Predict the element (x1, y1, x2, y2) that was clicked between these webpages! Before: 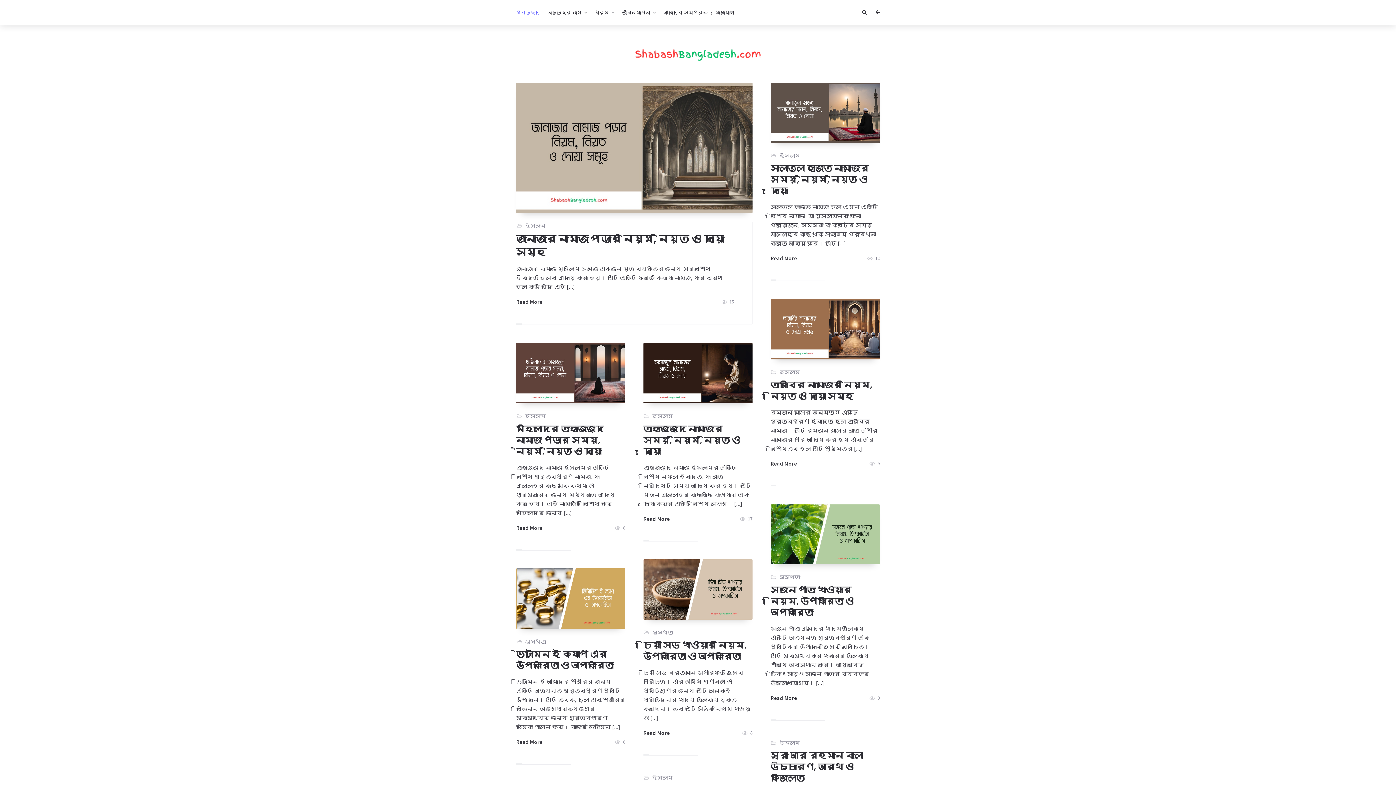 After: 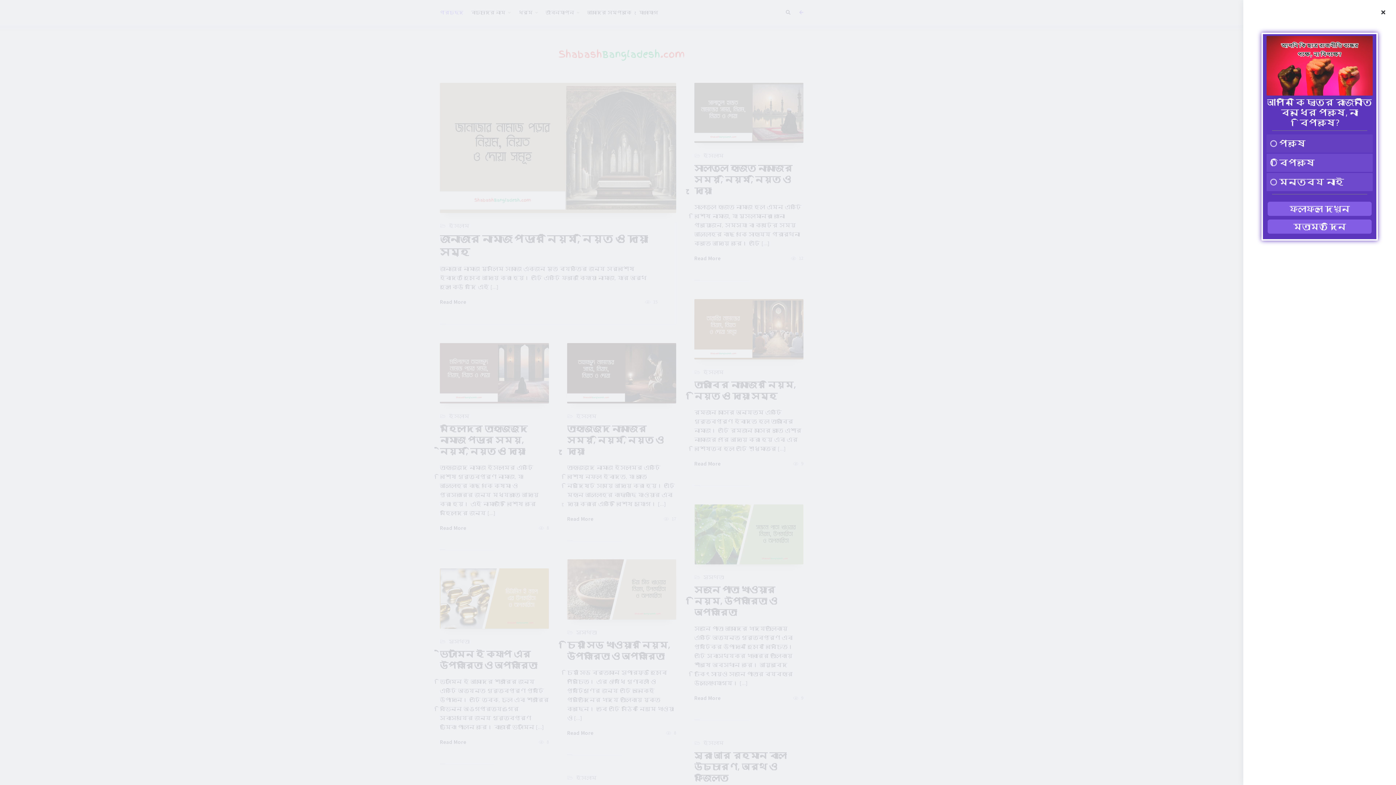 Action: bbox: (871, 0, 884, 25)